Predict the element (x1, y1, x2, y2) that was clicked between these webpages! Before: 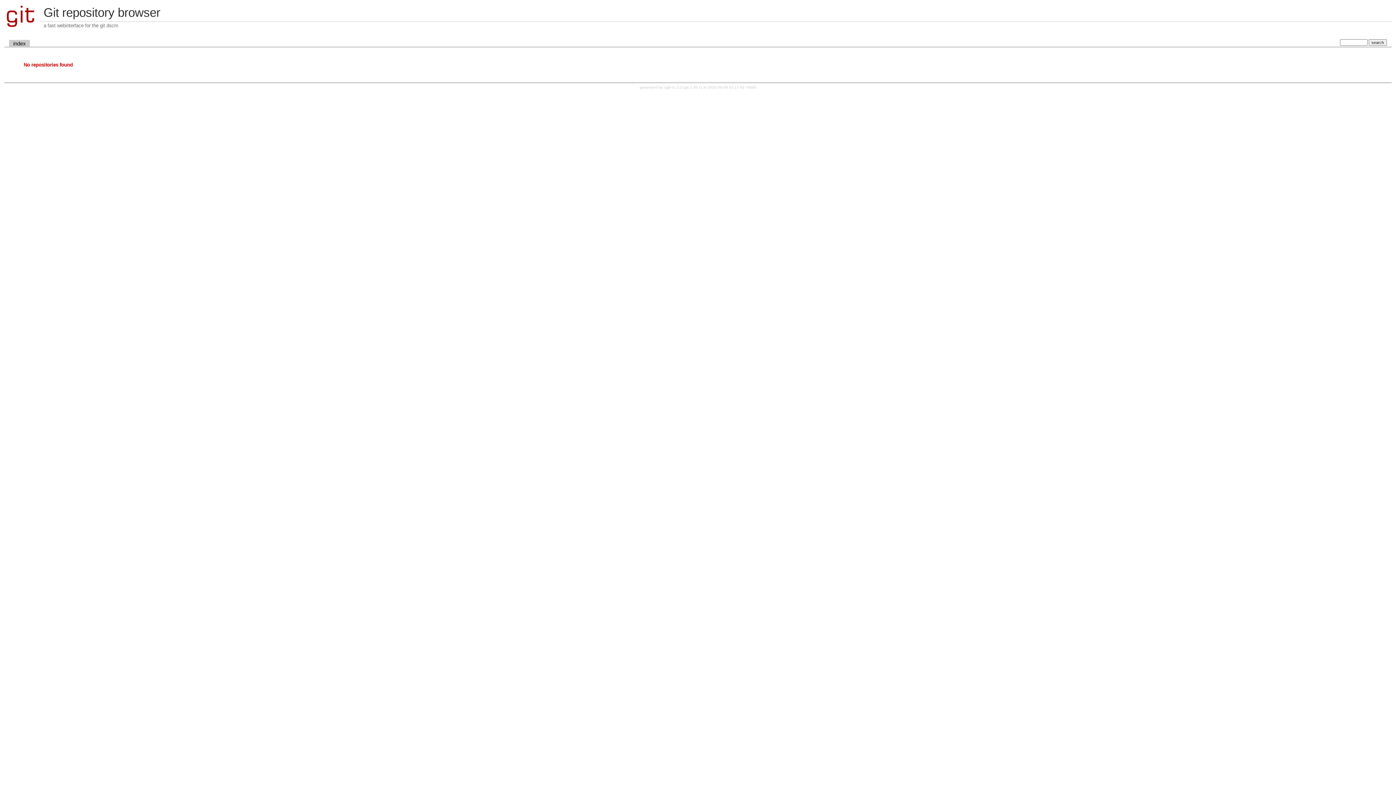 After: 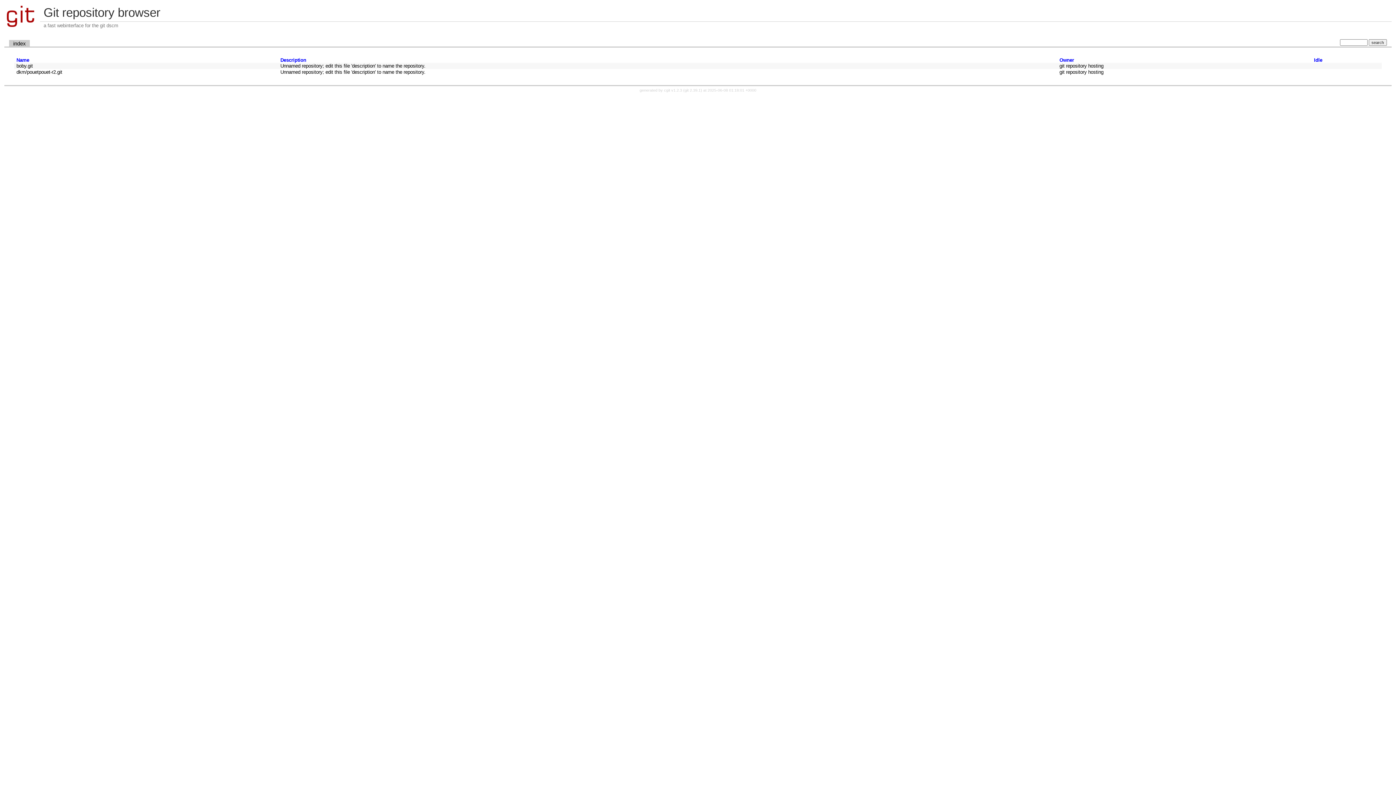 Action: bbox: (4, 23, 39, 29)